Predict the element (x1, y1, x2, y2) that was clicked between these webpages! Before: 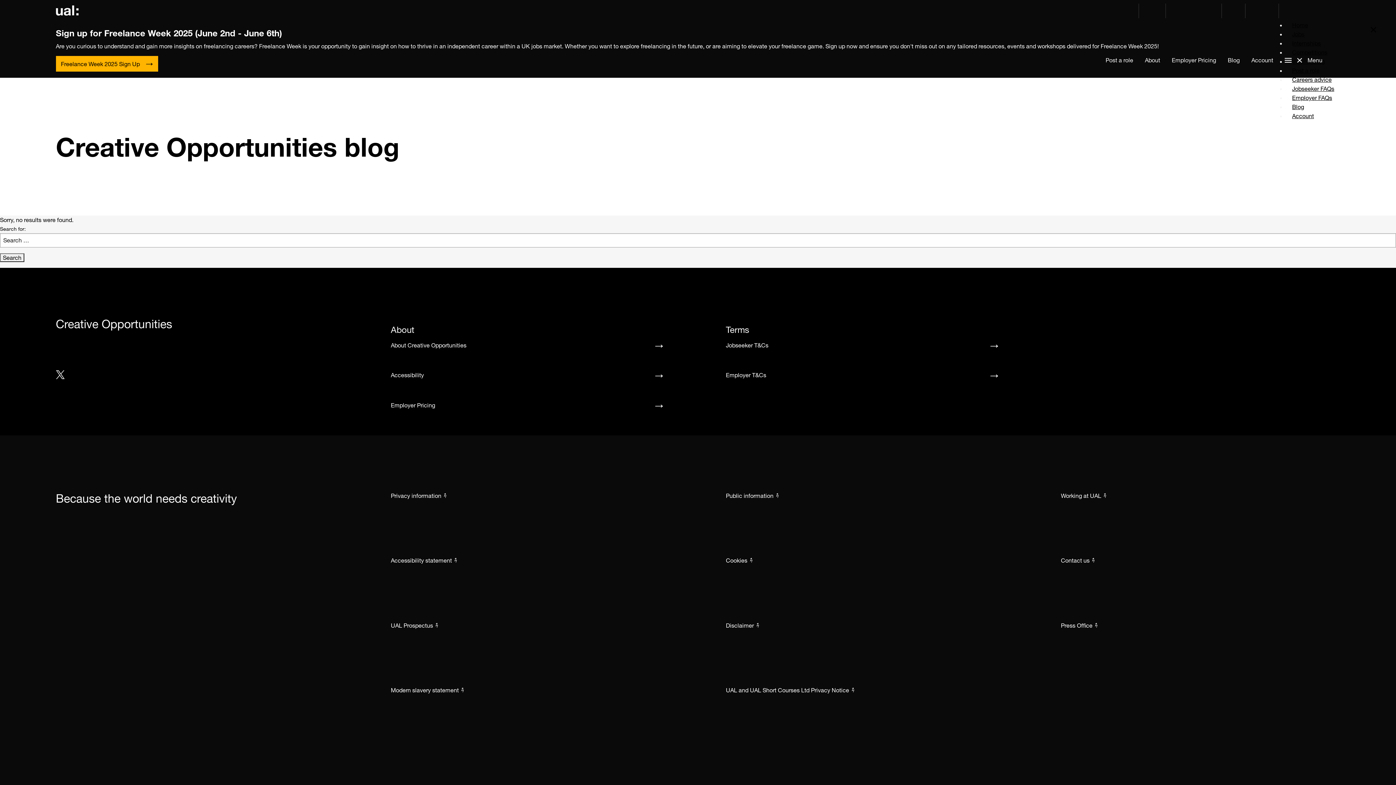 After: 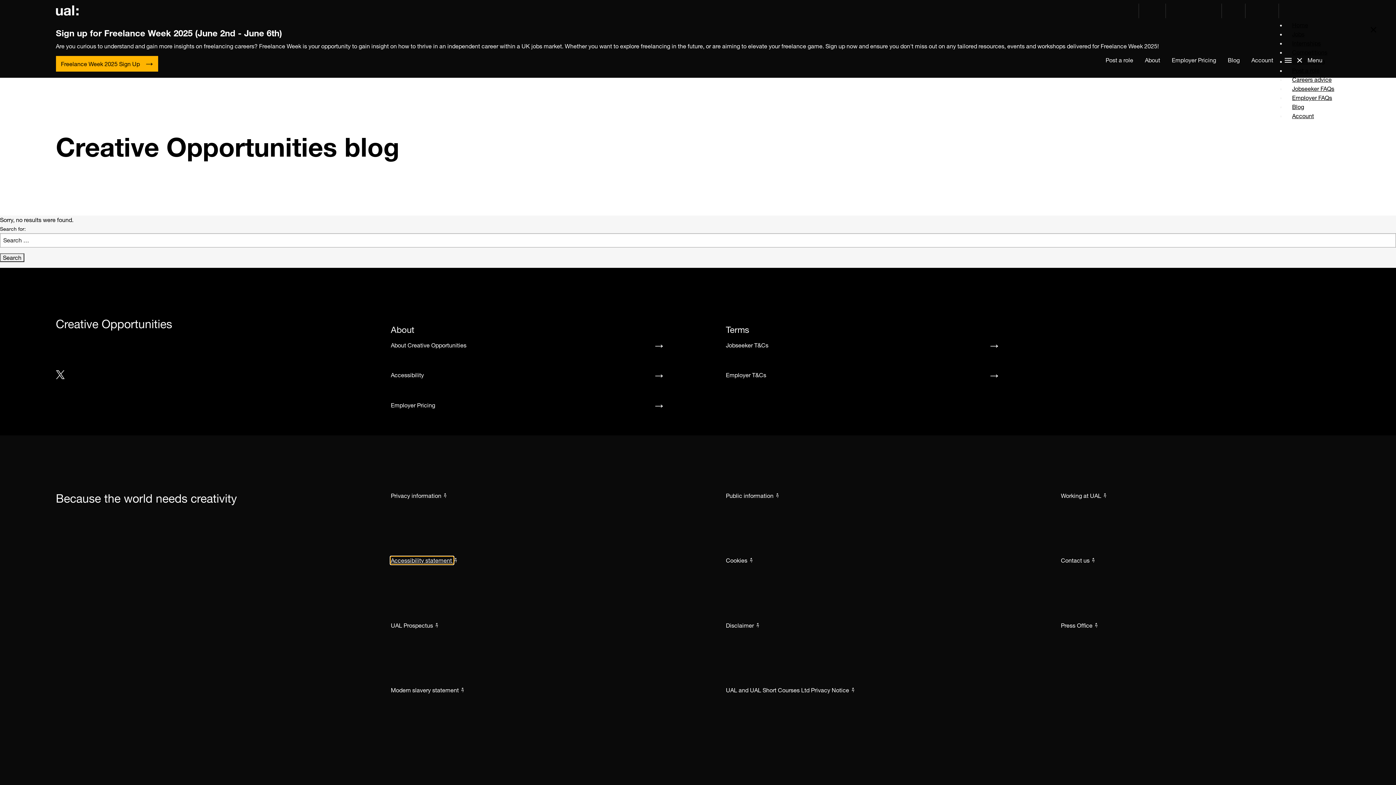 Action: bbox: (390, 557, 453, 564) label: Accessibility statement 